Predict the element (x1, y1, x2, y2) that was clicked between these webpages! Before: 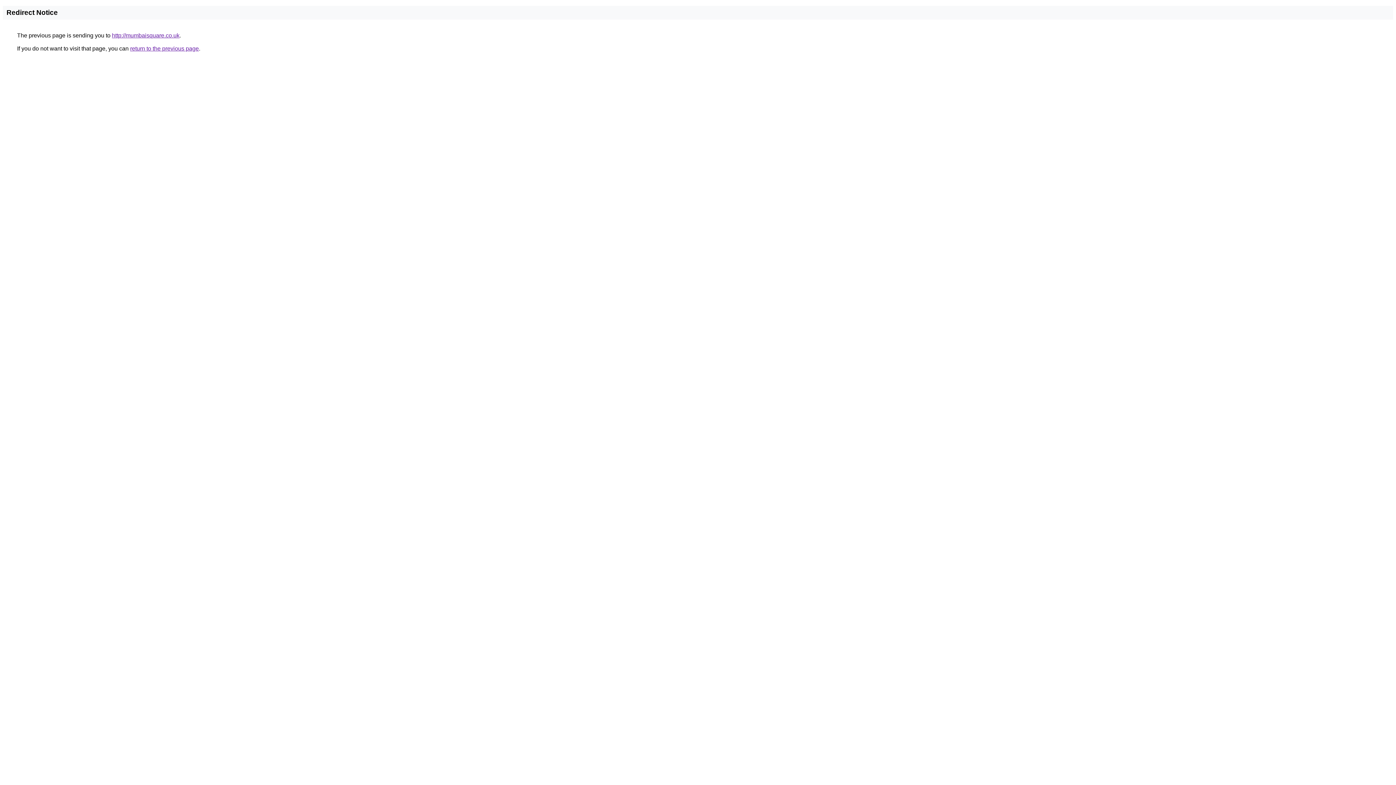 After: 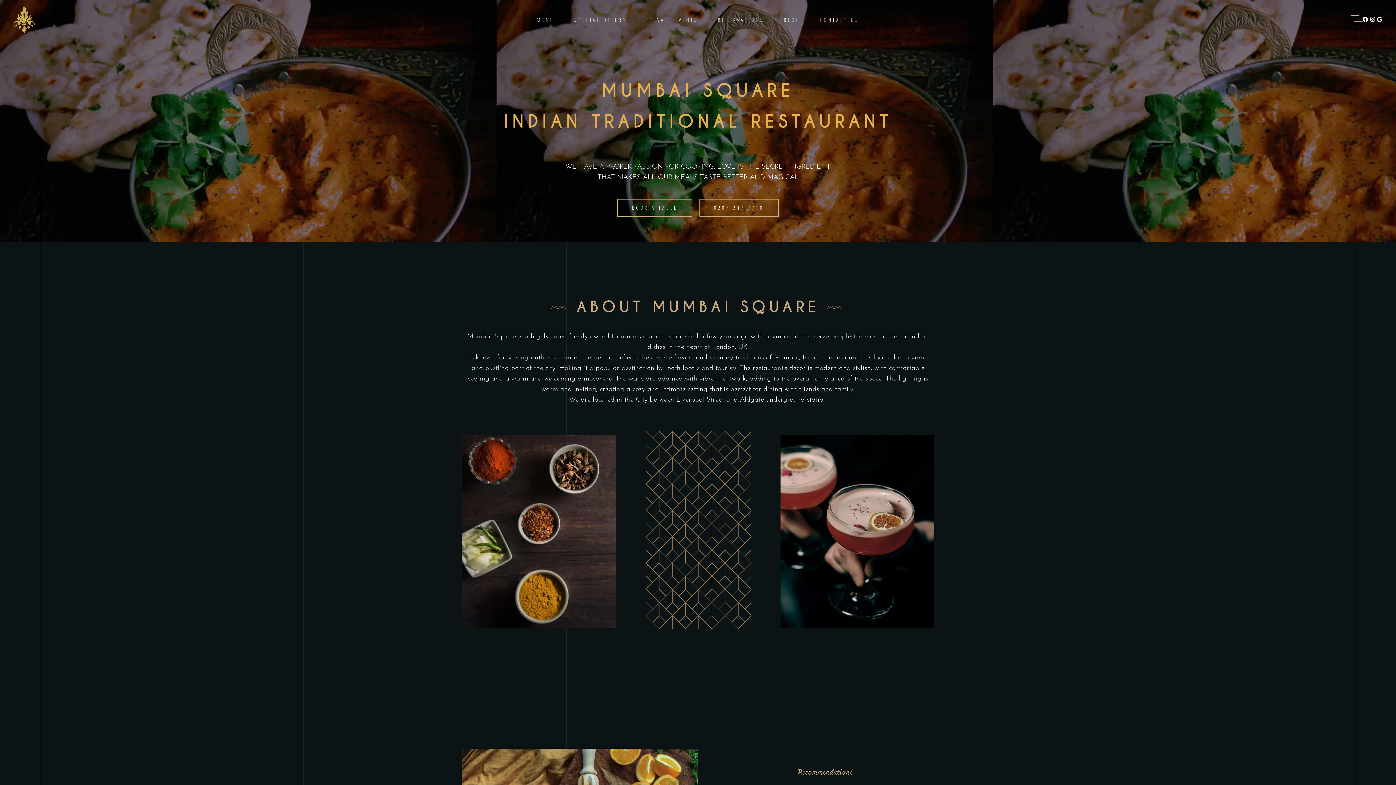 Action: bbox: (112, 32, 179, 38) label: http://mumbaisquare.co.uk